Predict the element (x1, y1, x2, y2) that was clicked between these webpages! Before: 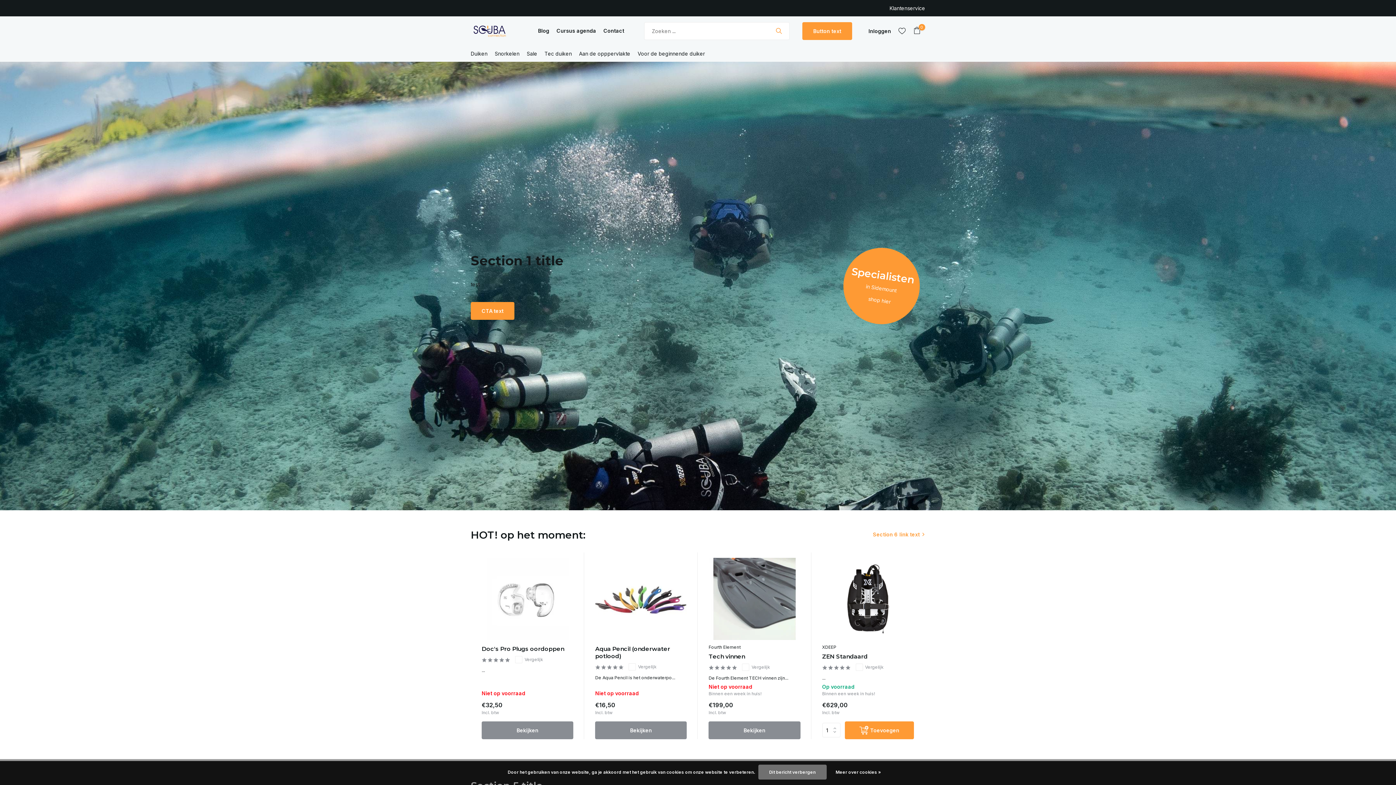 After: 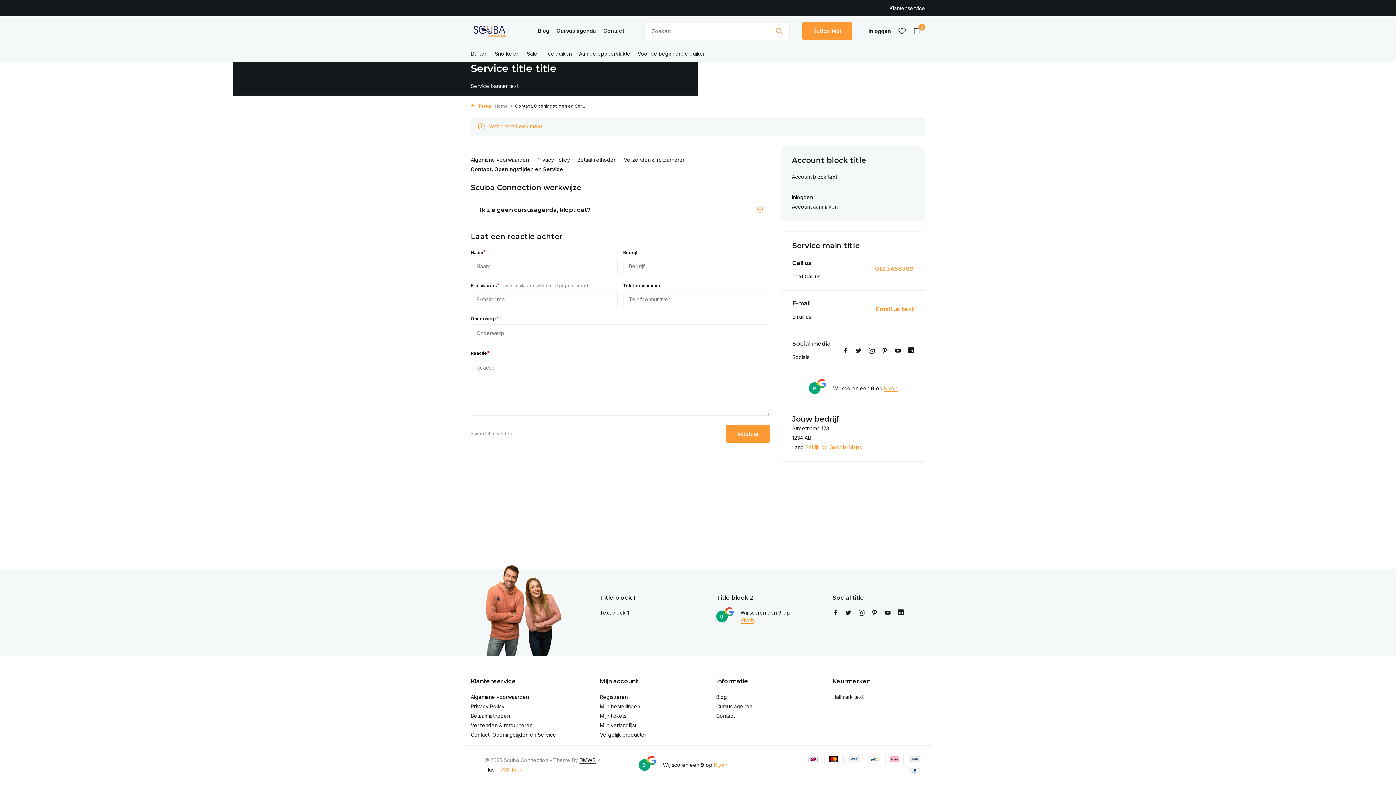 Action: label: Contact bbox: (603, 27, 624, 33)